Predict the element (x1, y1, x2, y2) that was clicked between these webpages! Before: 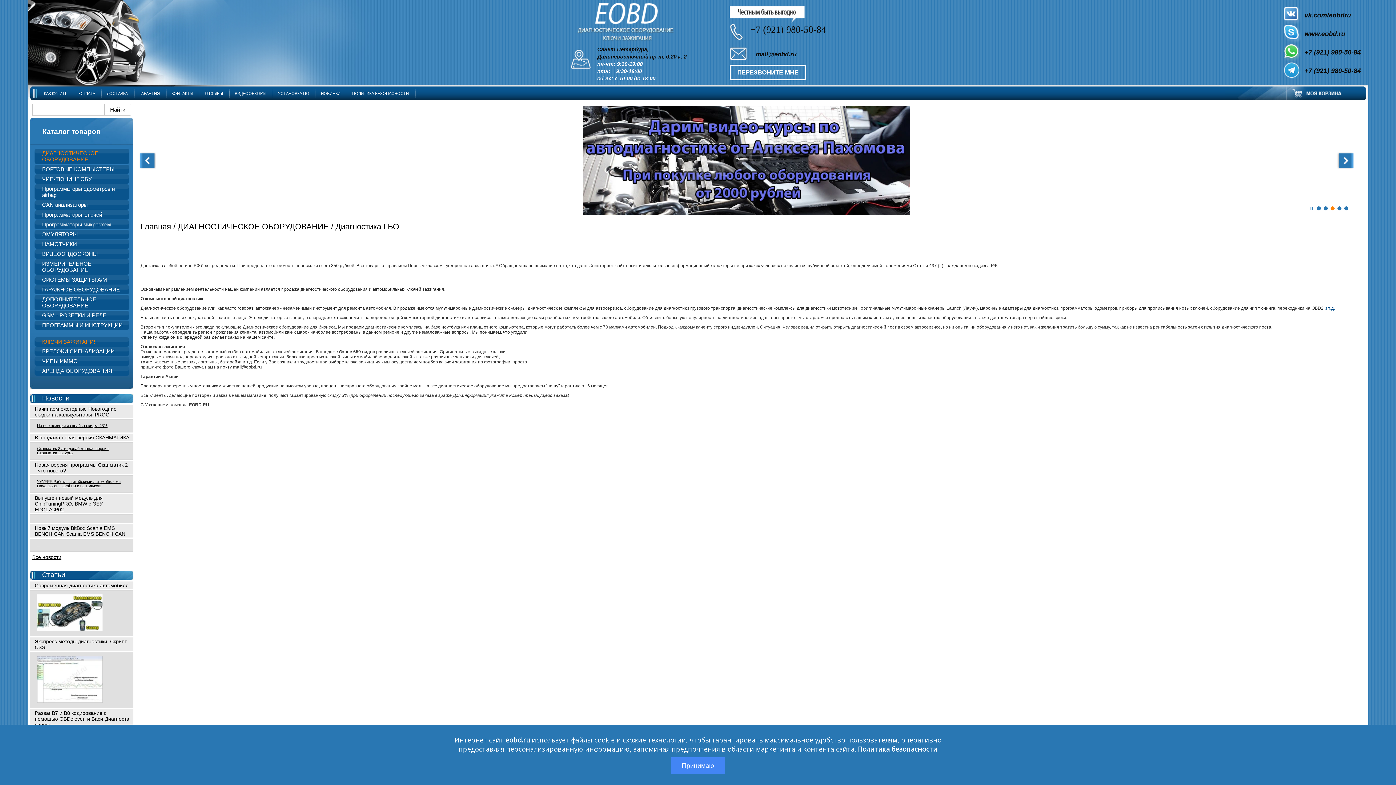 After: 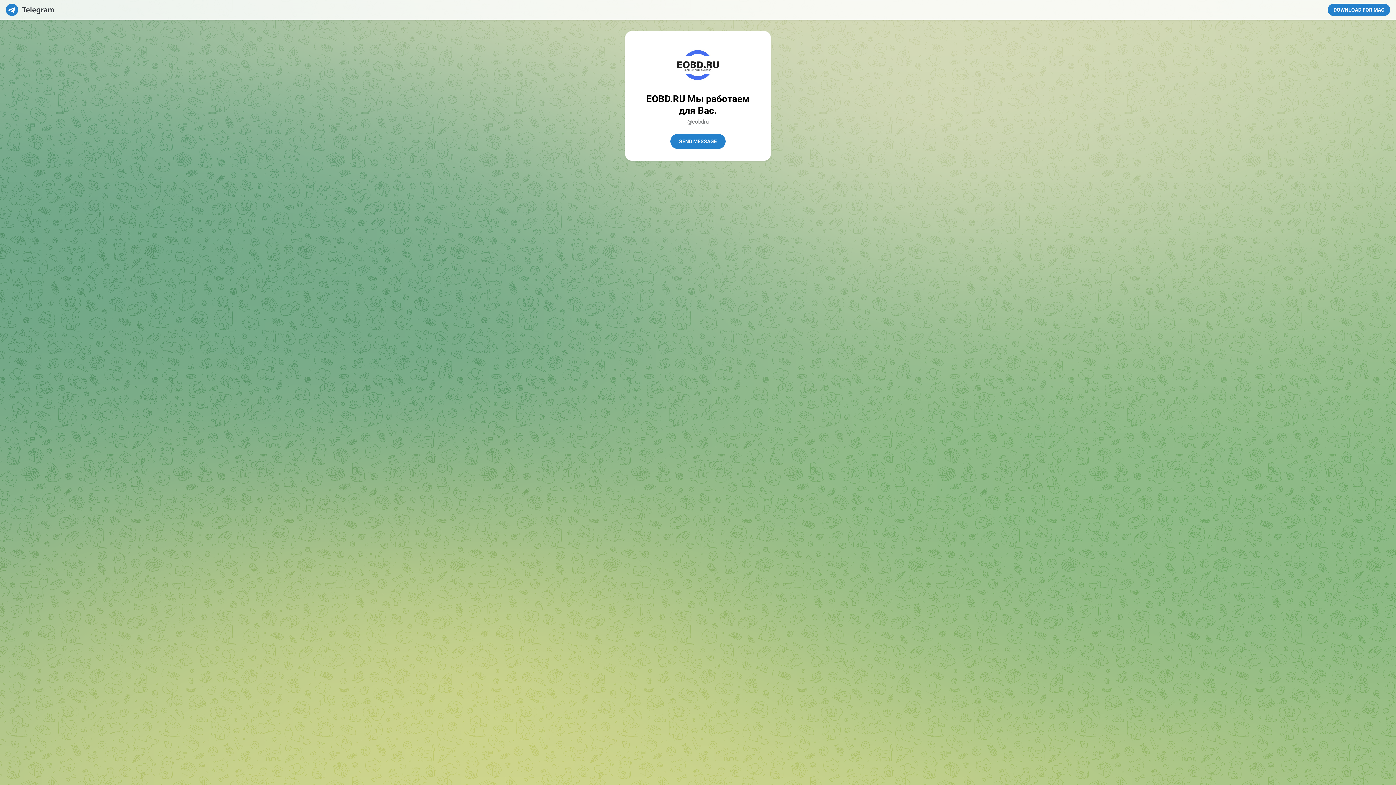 Action: bbox: (1284, 61, 1301, 78)